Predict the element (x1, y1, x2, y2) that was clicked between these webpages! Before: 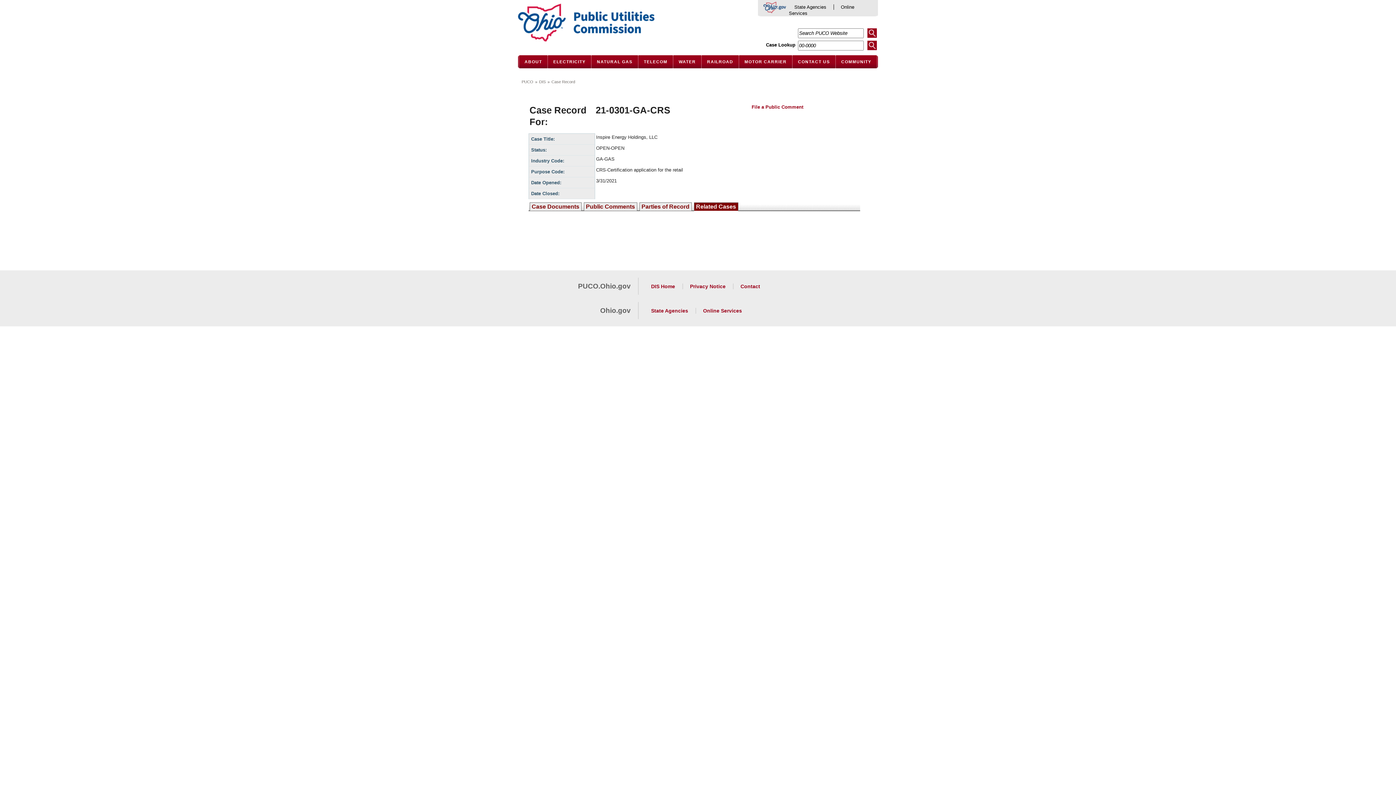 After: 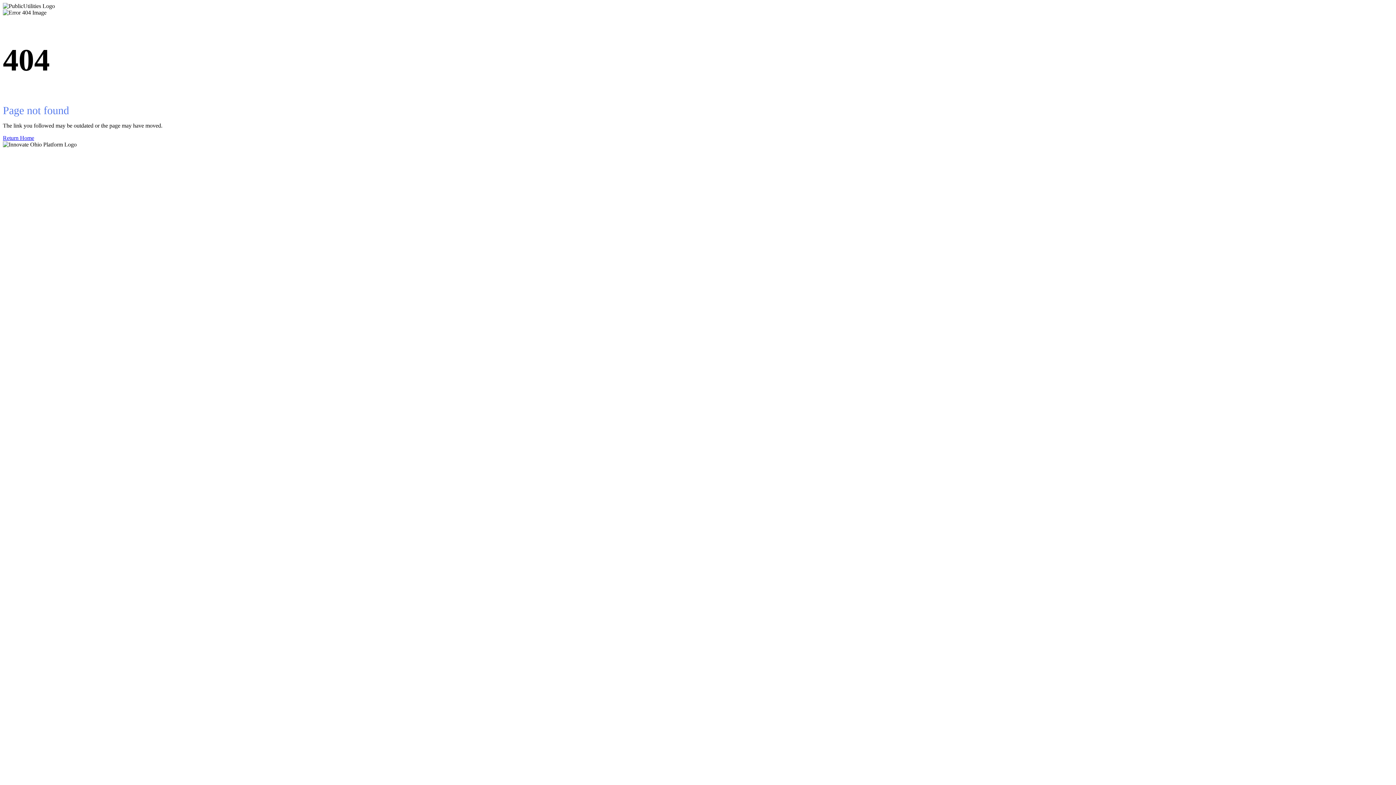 Action: bbox: (836, 55, 877, 68) label: COMMUNITY